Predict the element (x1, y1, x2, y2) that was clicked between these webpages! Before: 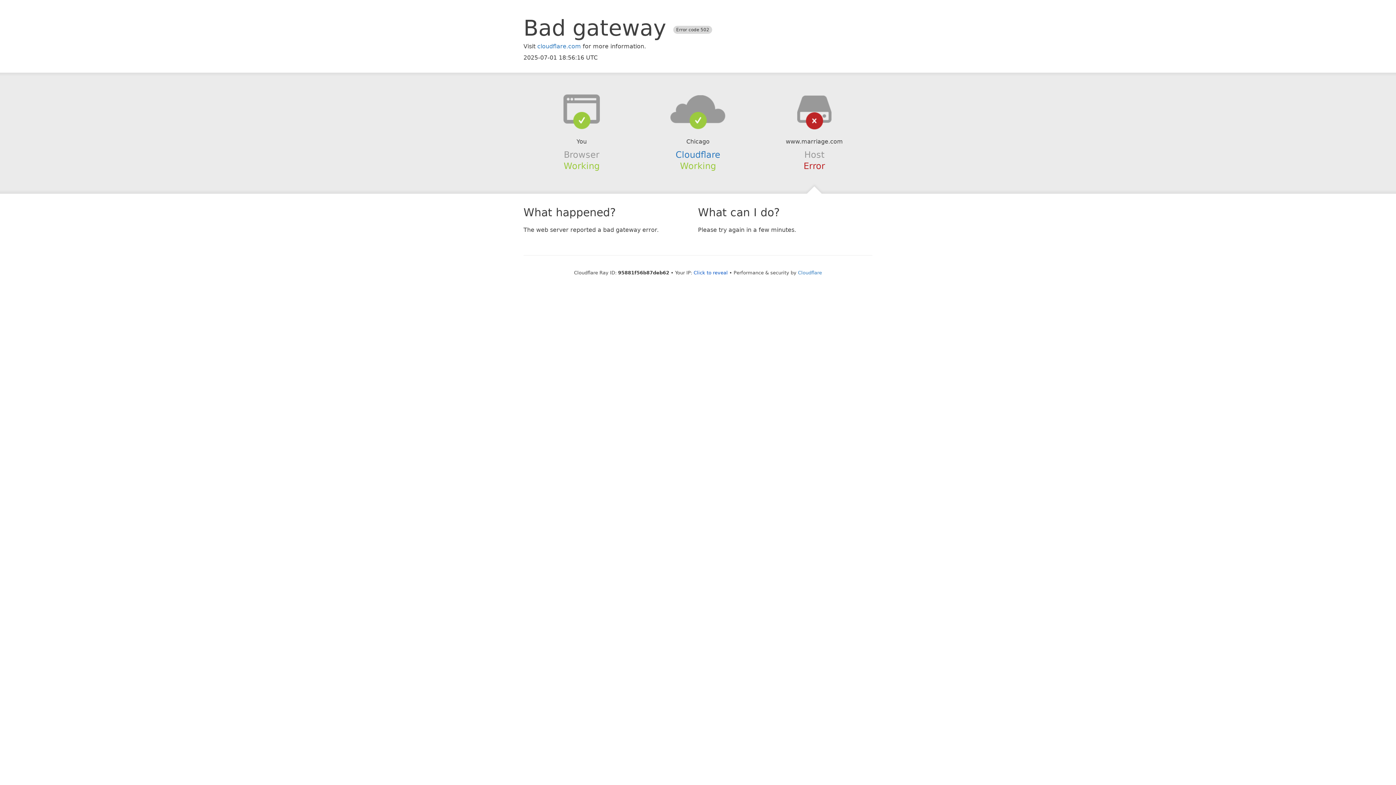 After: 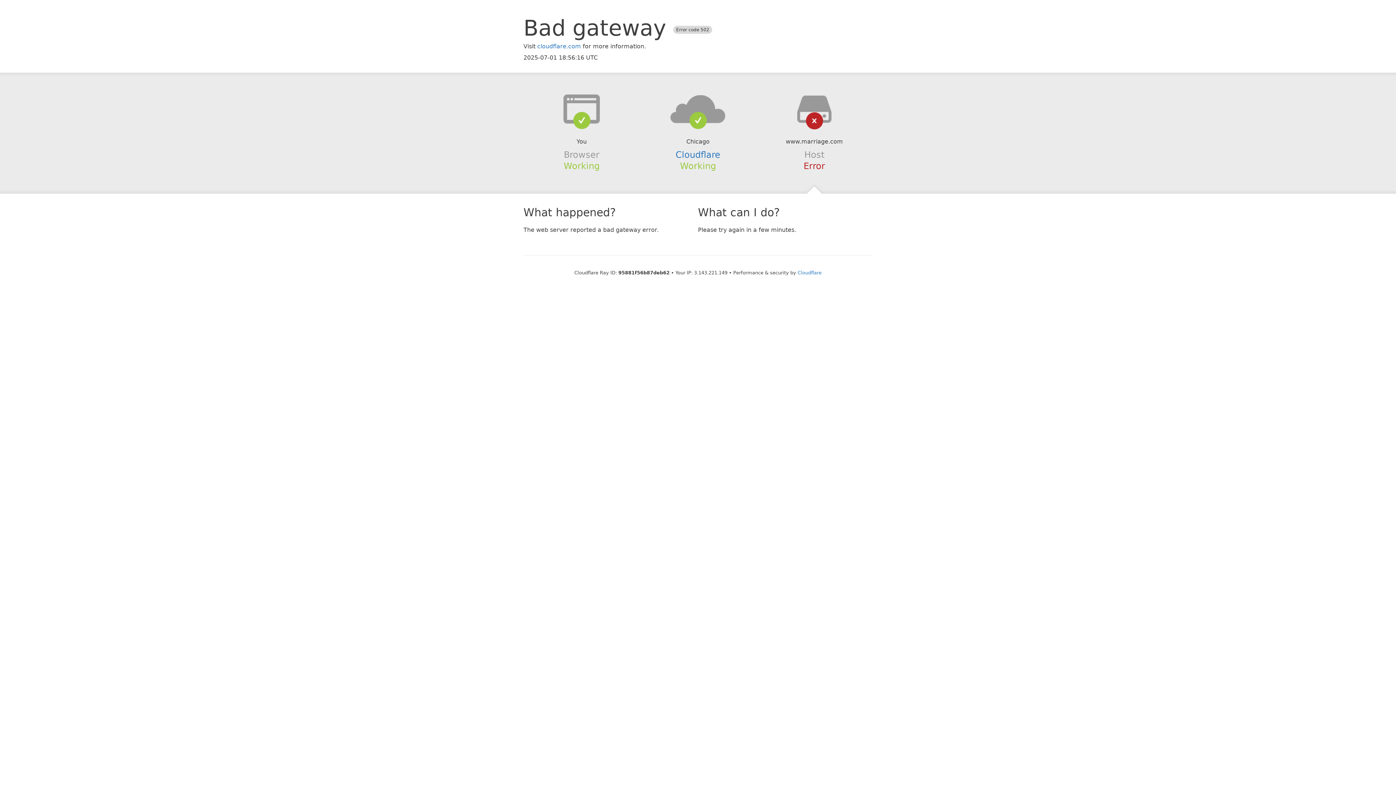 Action: label: Click to reveal bbox: (693, 270, 728, 275)